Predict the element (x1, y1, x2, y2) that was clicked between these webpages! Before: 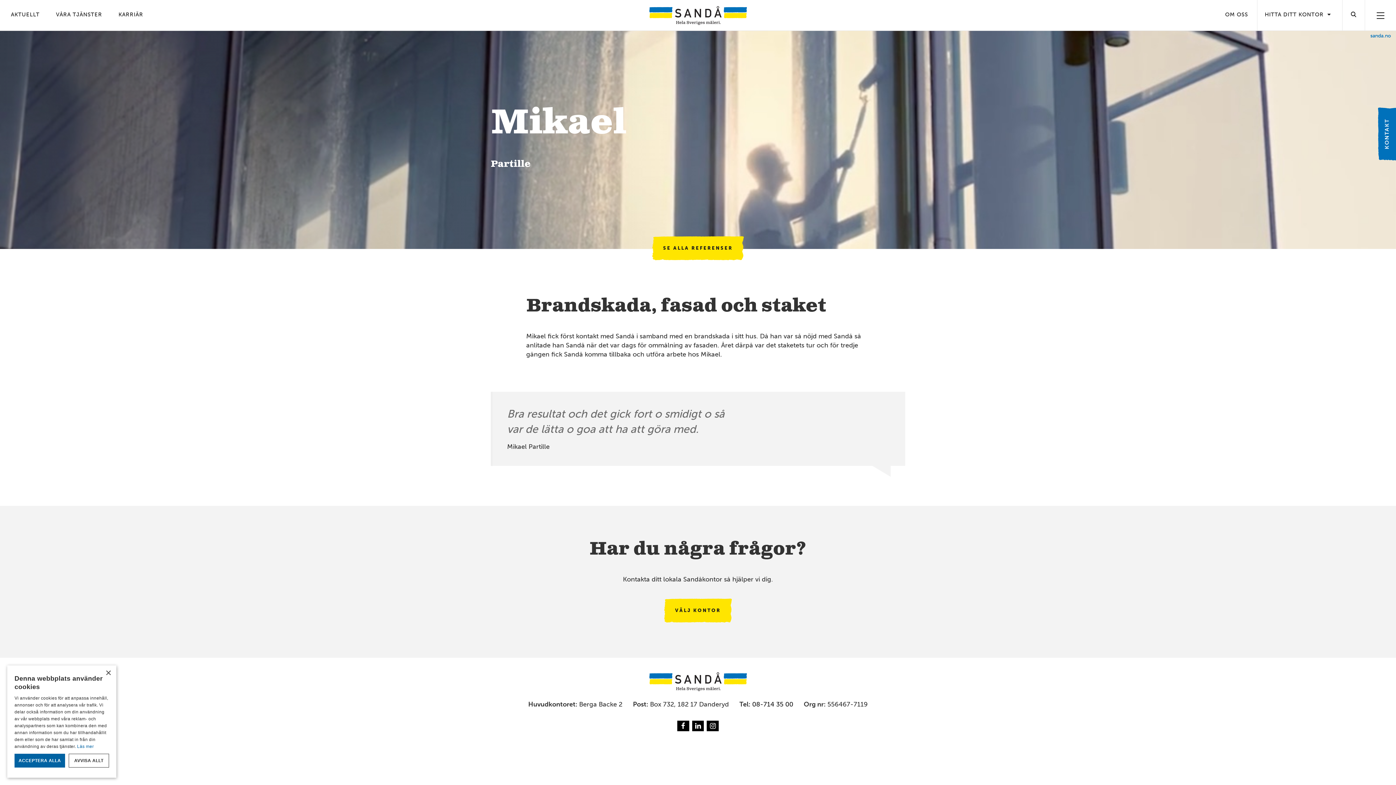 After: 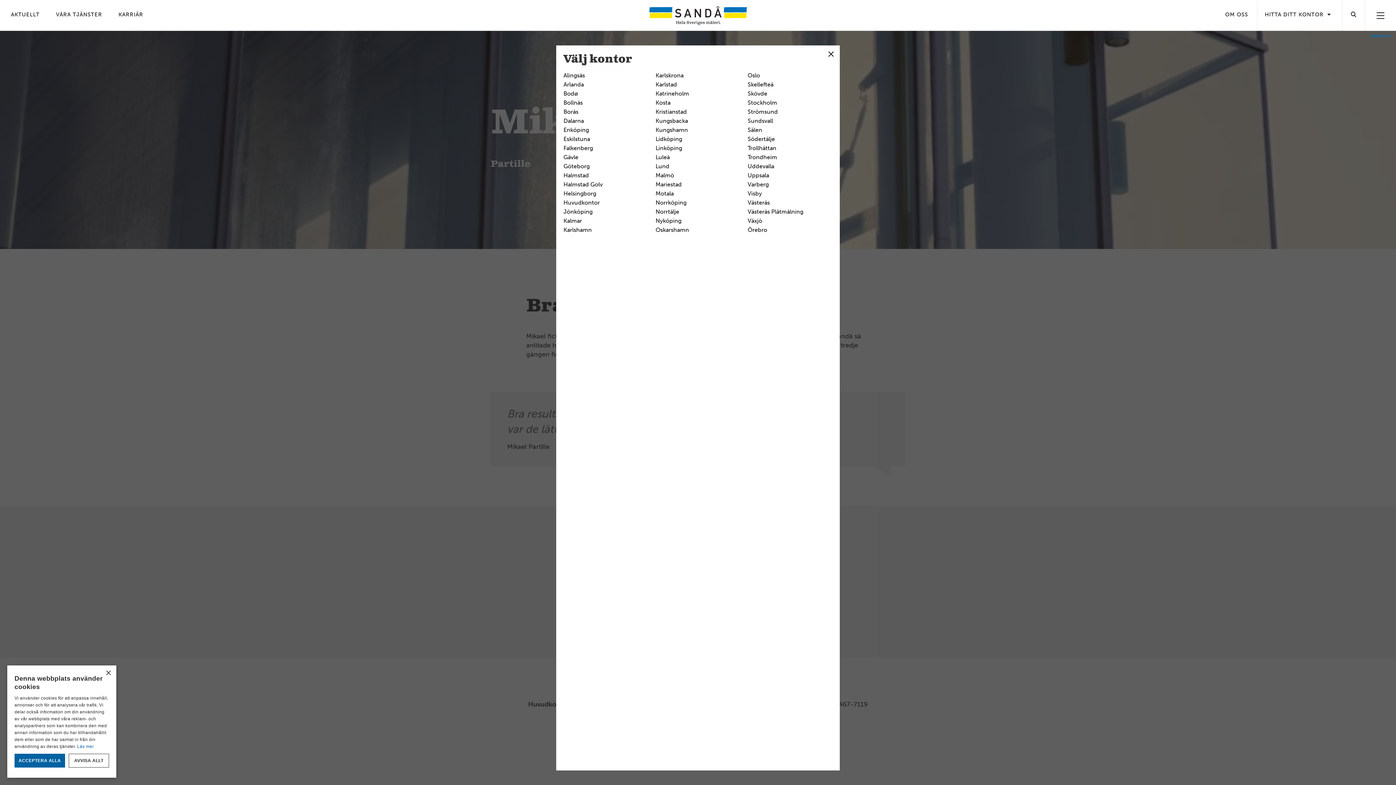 Action: bbox: (664, 598, 732, 622) label: VÄLJ KONTOR